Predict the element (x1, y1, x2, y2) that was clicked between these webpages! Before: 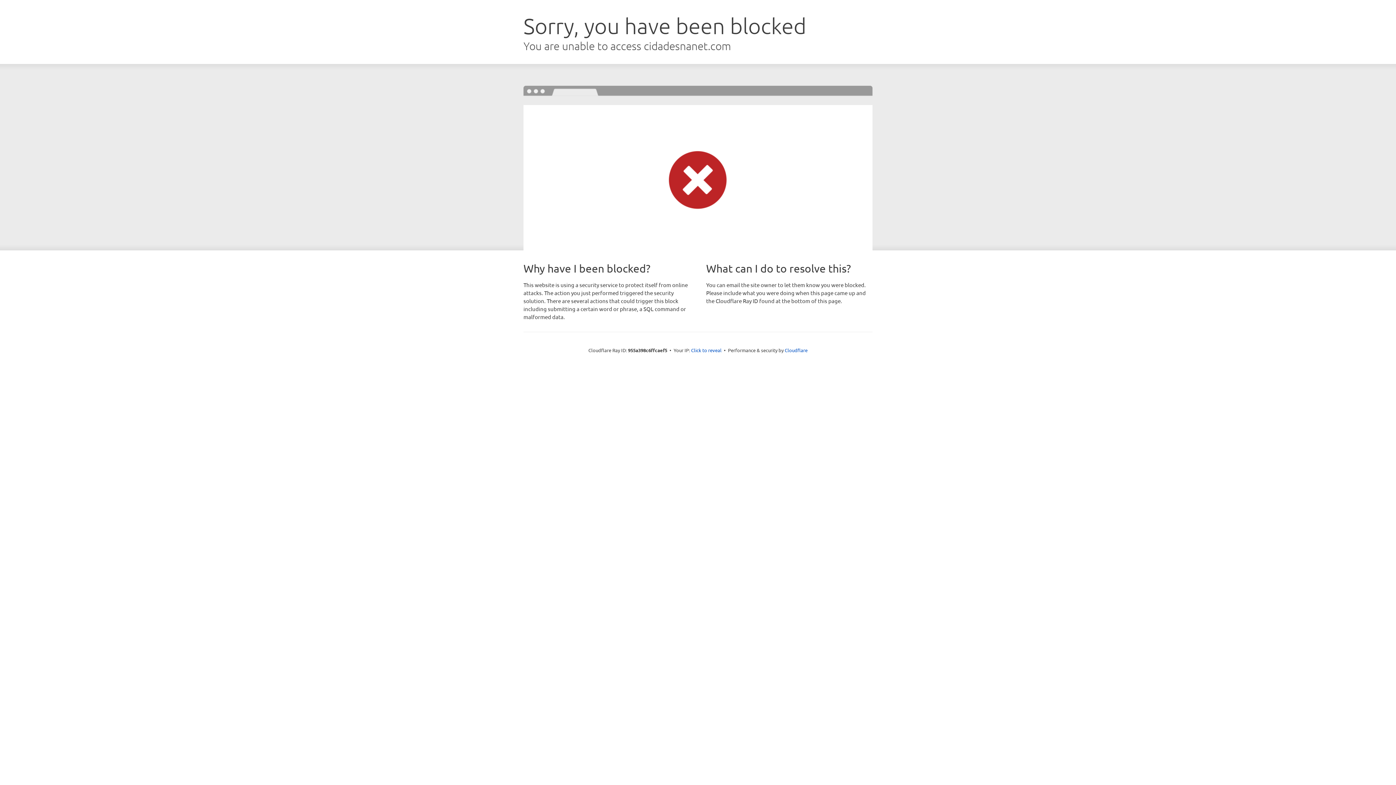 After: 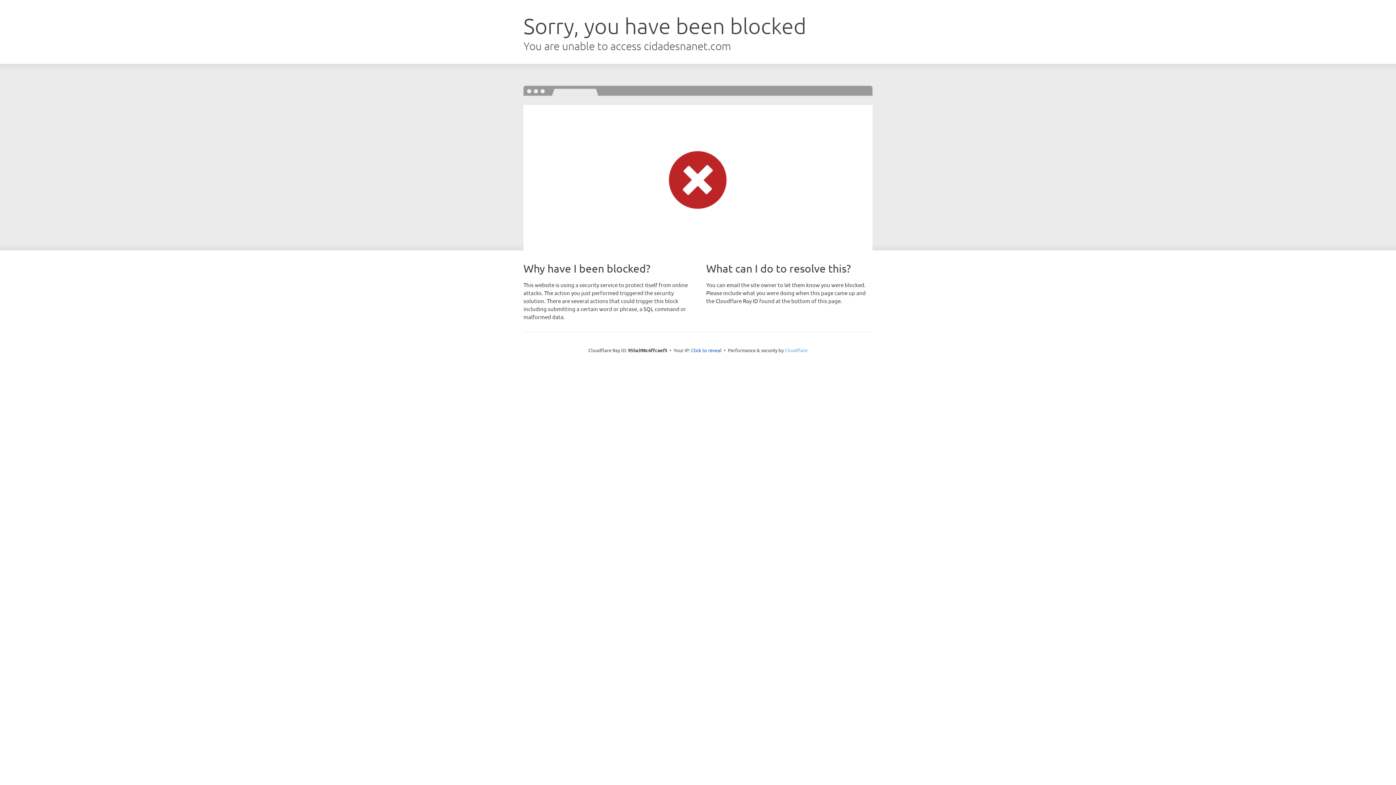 Action: bbox: (784, 347, 807, 353) label: Cloudflare